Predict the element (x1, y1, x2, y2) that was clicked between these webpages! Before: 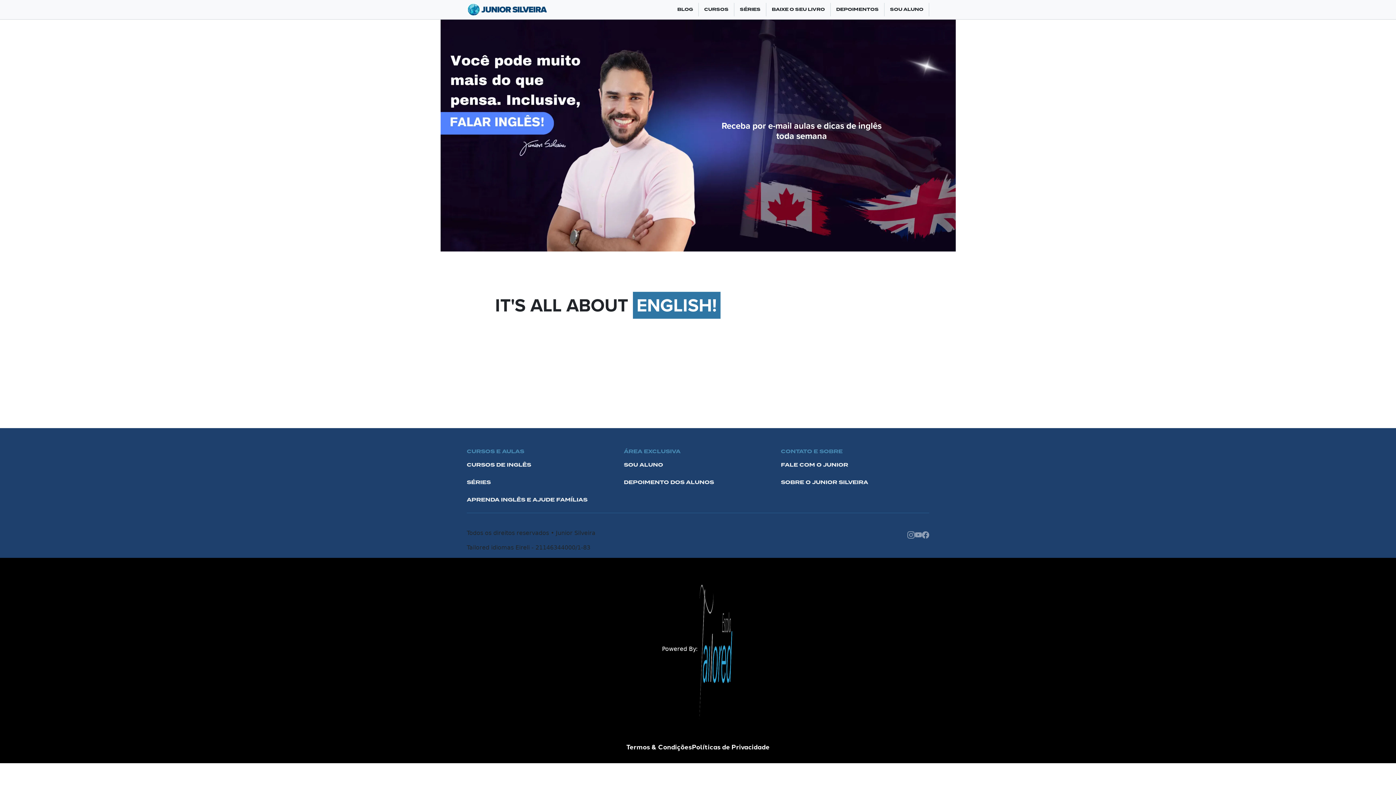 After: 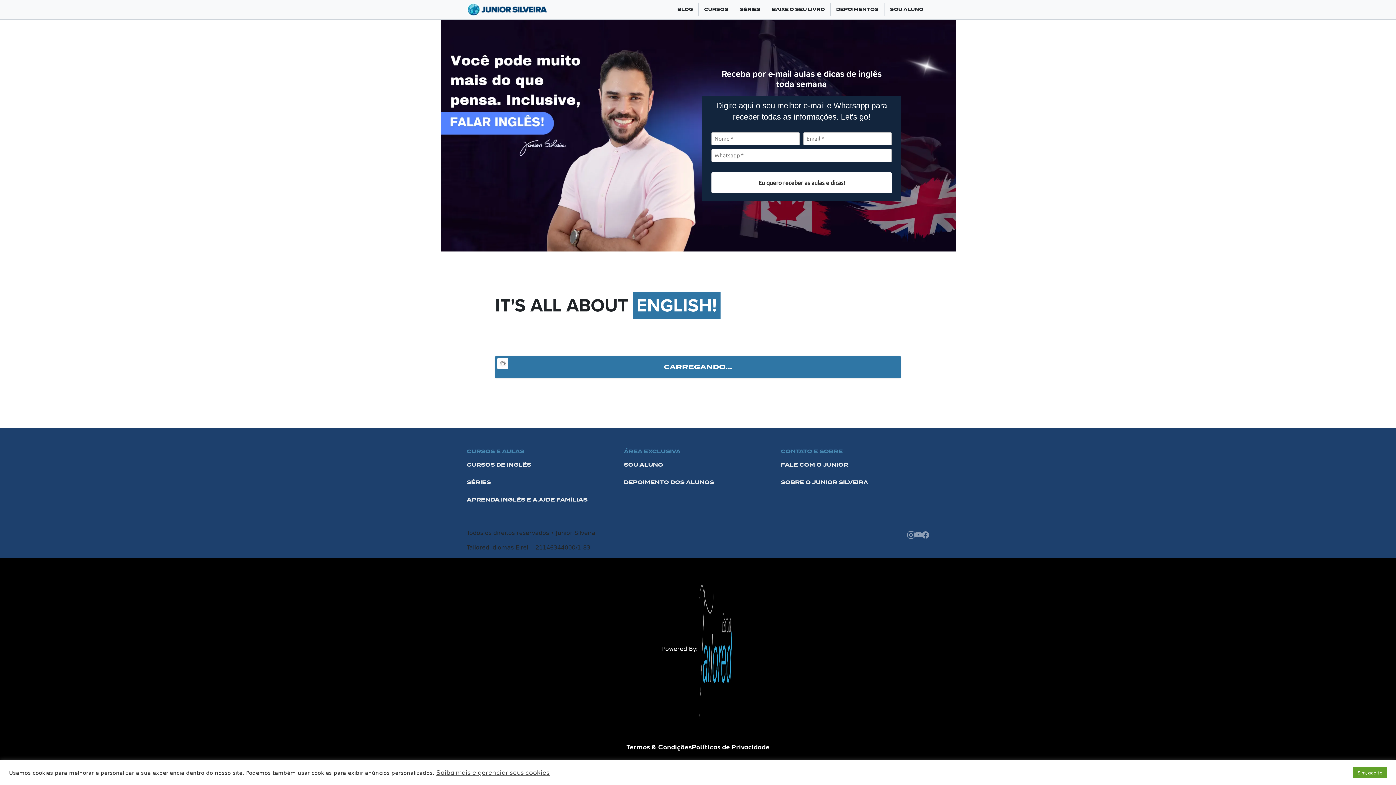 Action: bbox: (914, 529, 922, 546)